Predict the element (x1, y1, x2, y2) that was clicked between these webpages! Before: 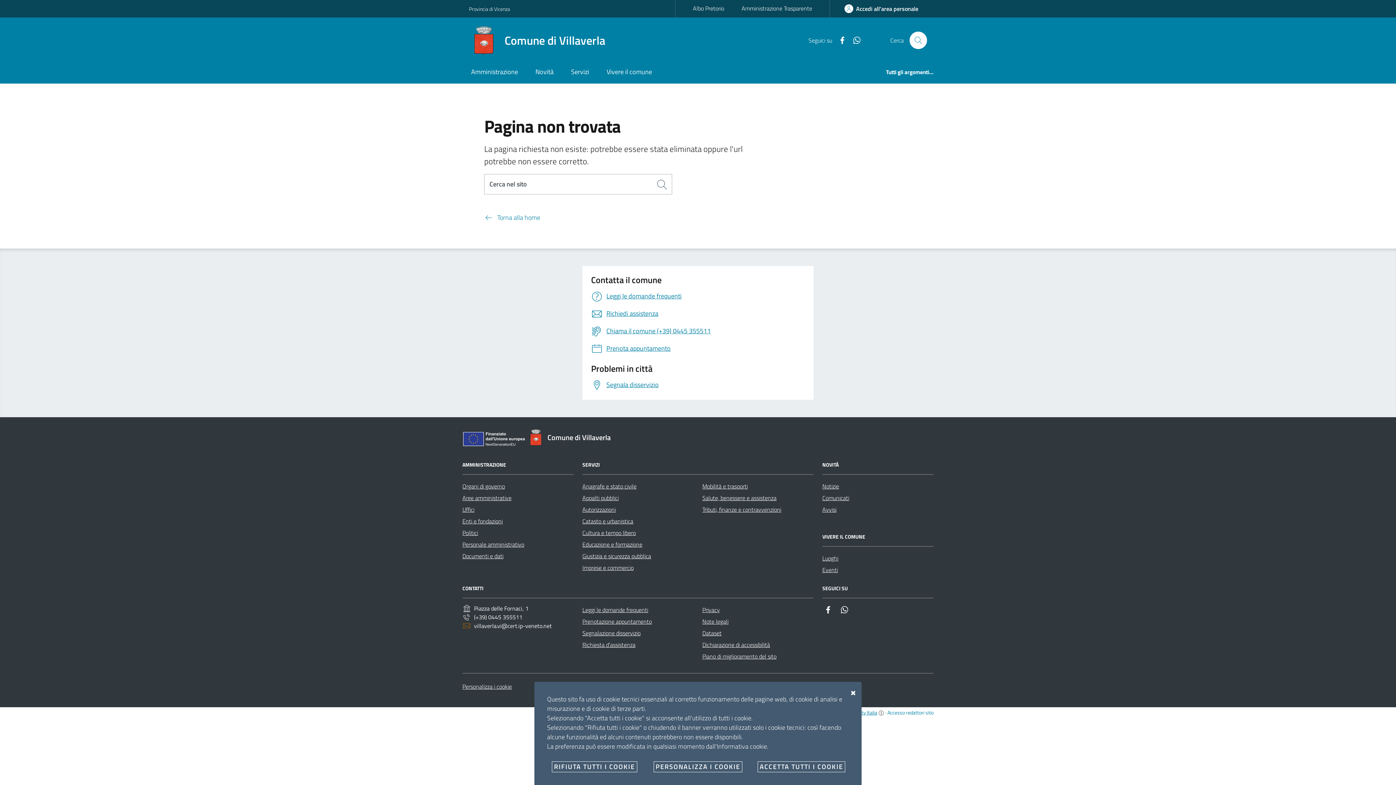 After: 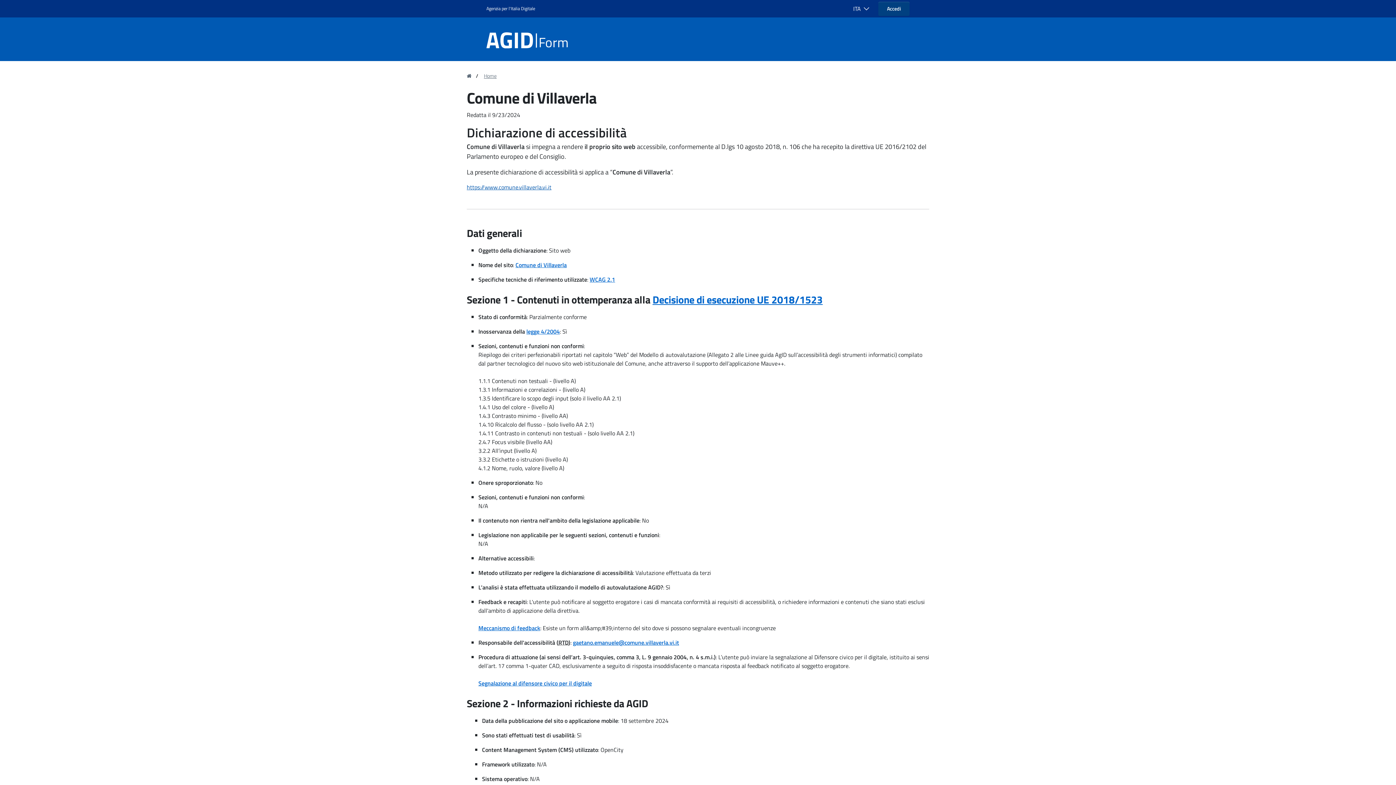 Action: bbox: (702, 639, 770, 650) label: Dichiarazione di accessibilità